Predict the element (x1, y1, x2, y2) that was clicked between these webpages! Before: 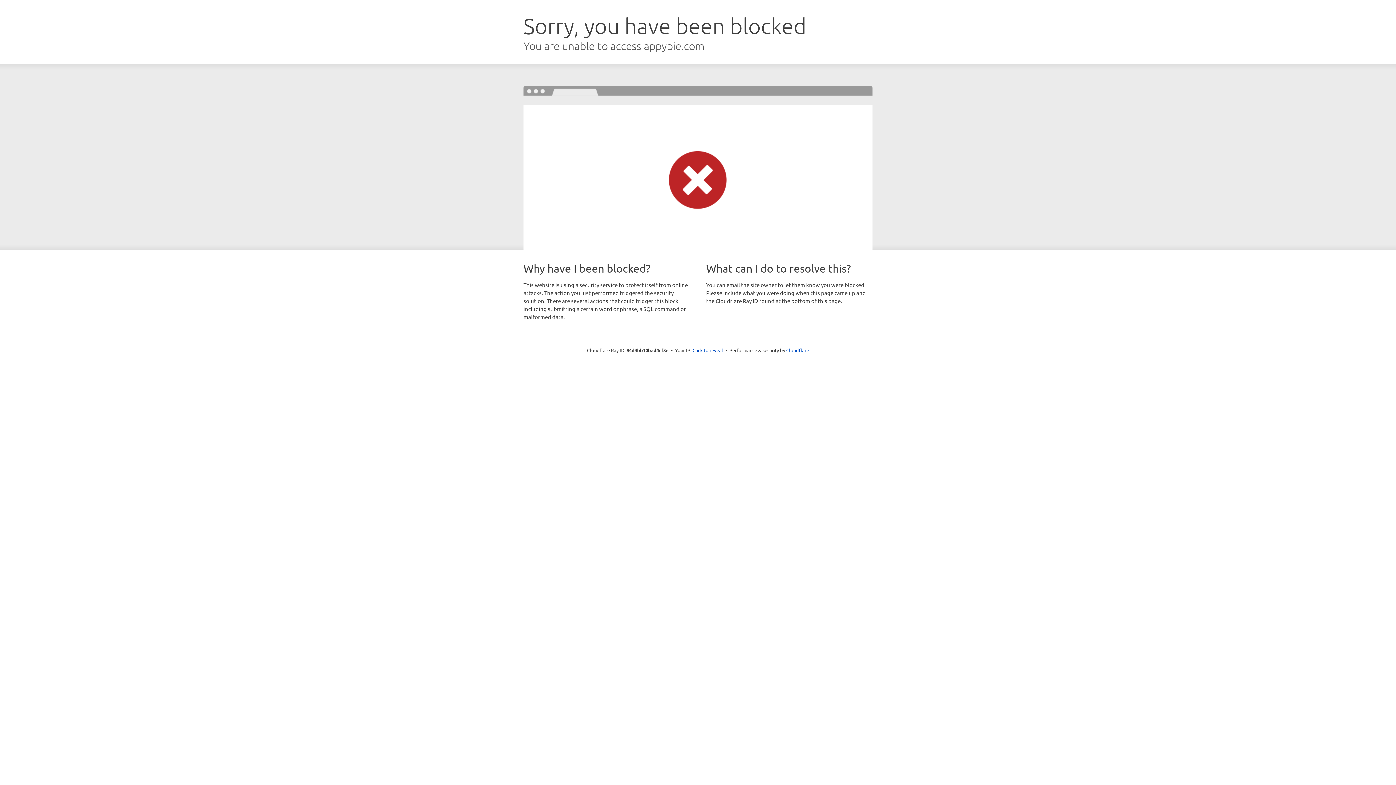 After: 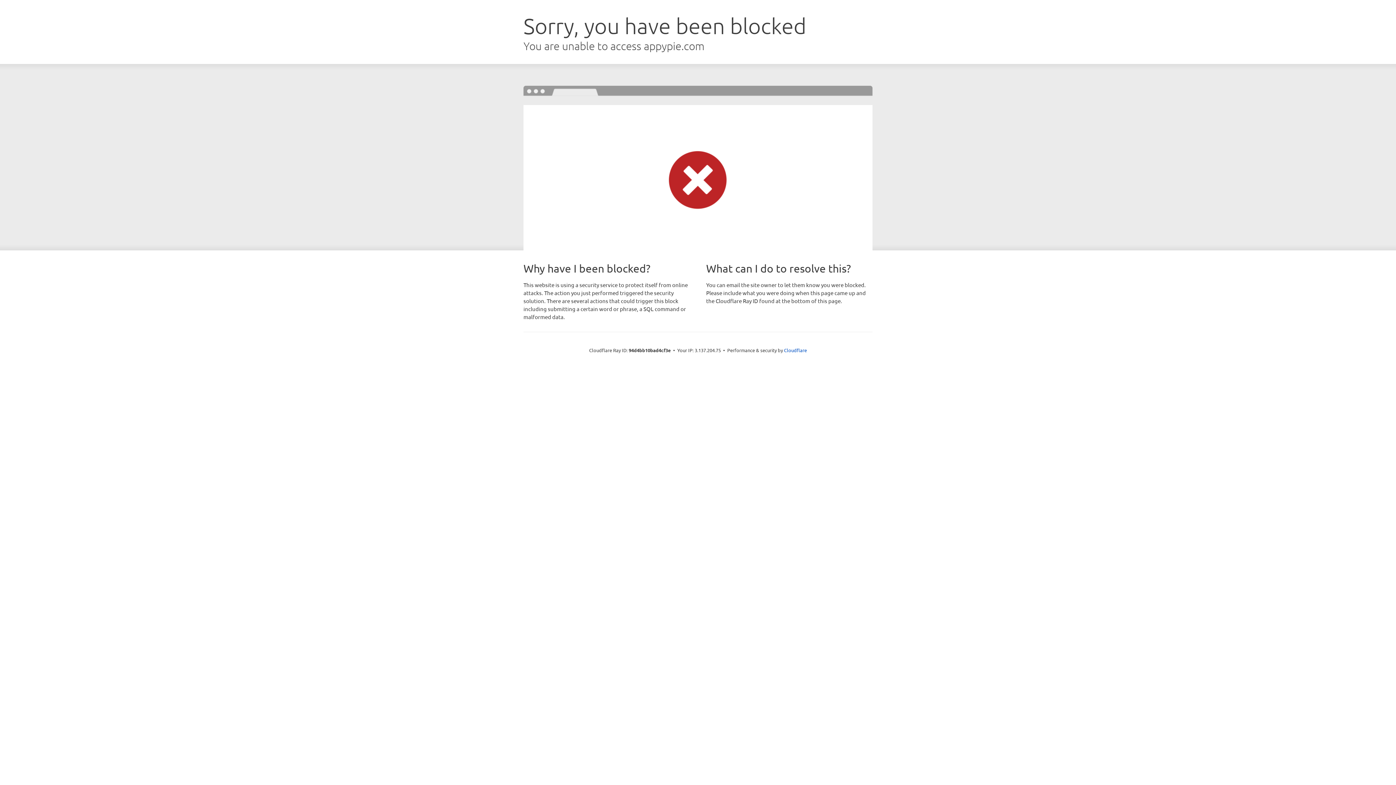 Action: label: Click to reveal bbox: (692, 346, 723, 353)